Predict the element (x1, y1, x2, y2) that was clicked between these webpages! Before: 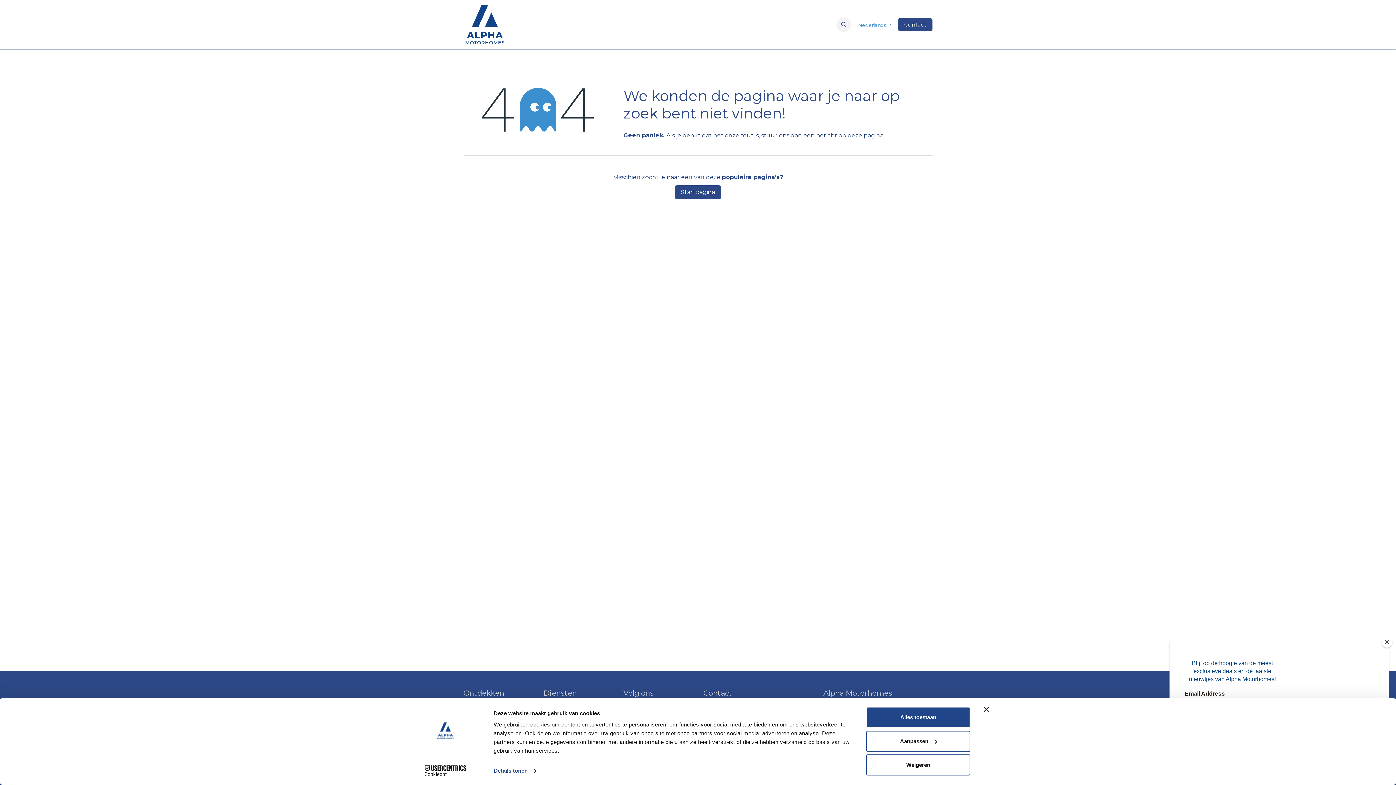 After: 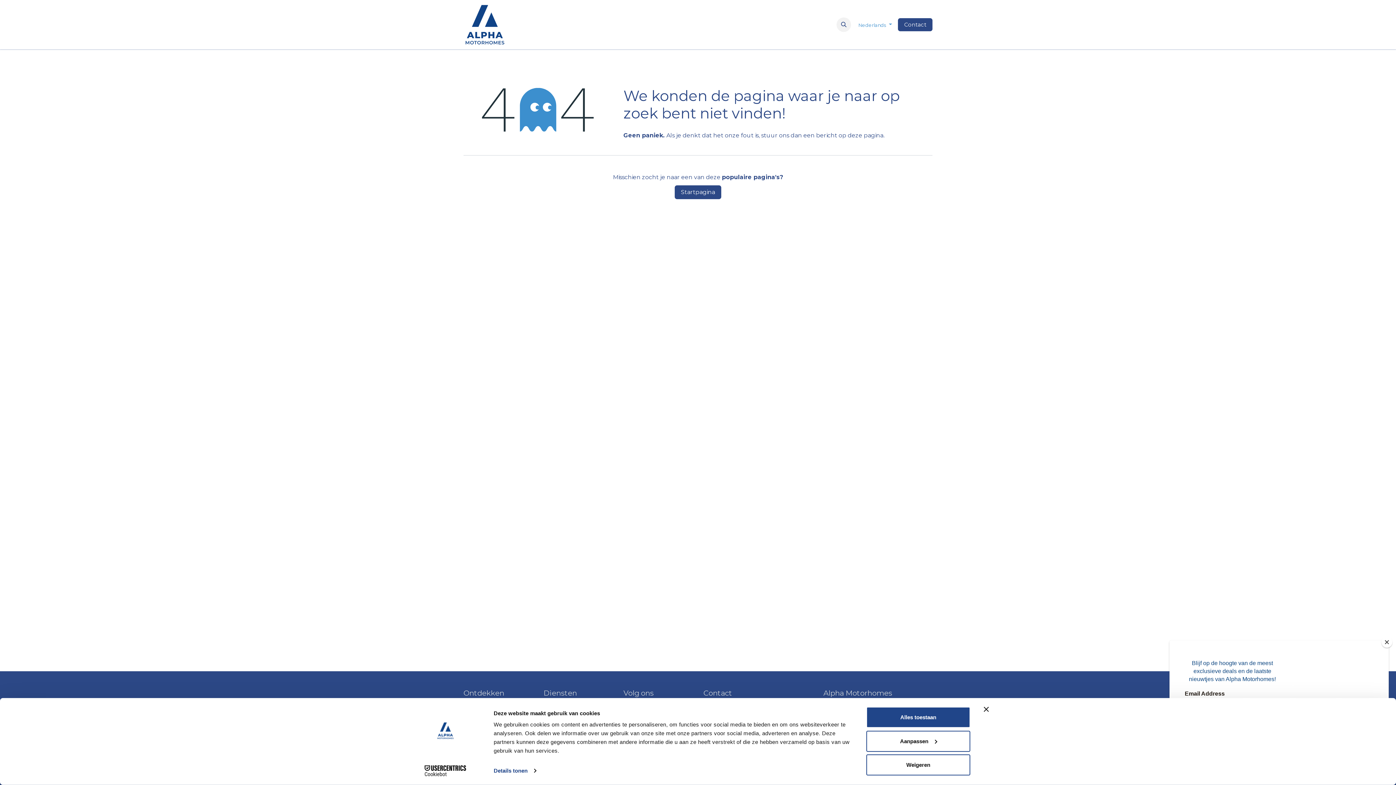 Action: bbox: (515, 17, 550, 31) label: Verkoop 